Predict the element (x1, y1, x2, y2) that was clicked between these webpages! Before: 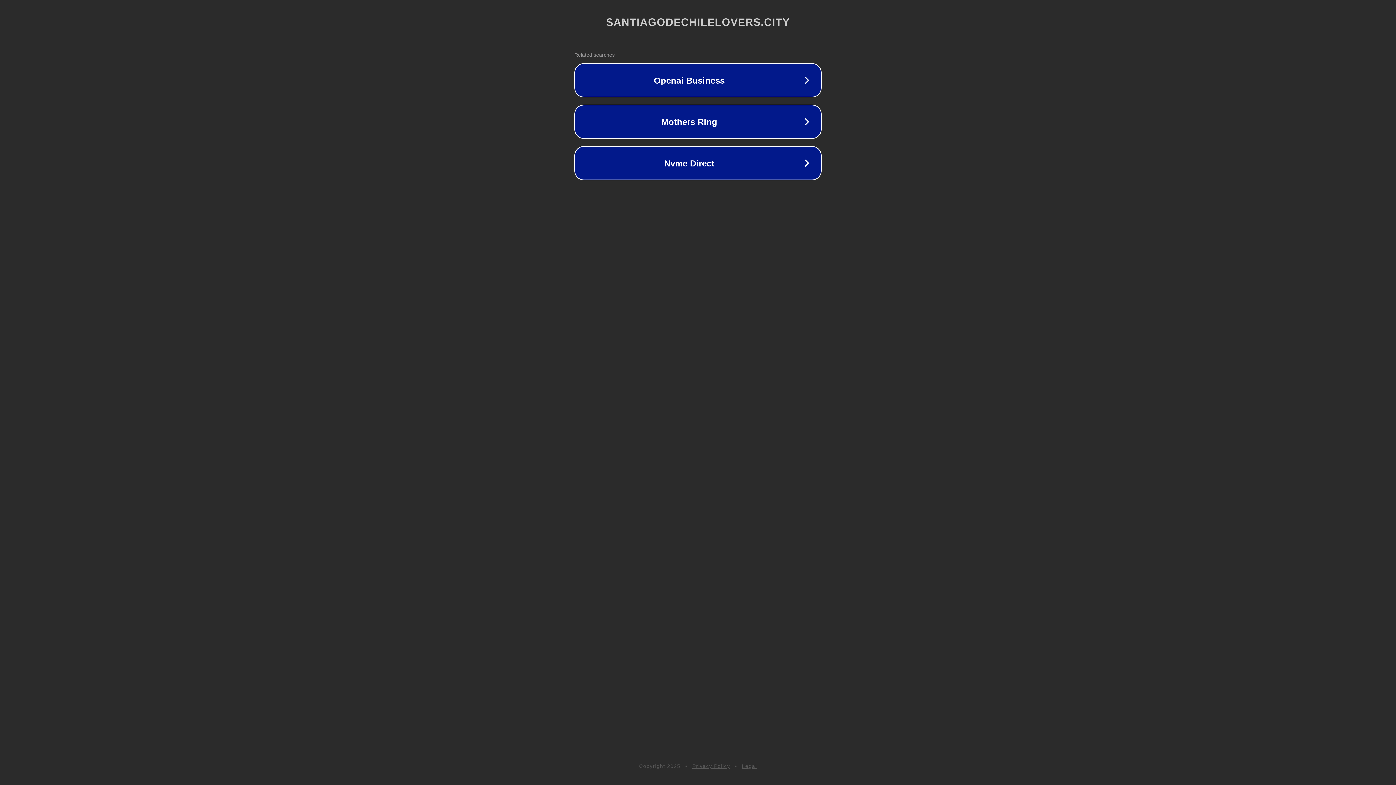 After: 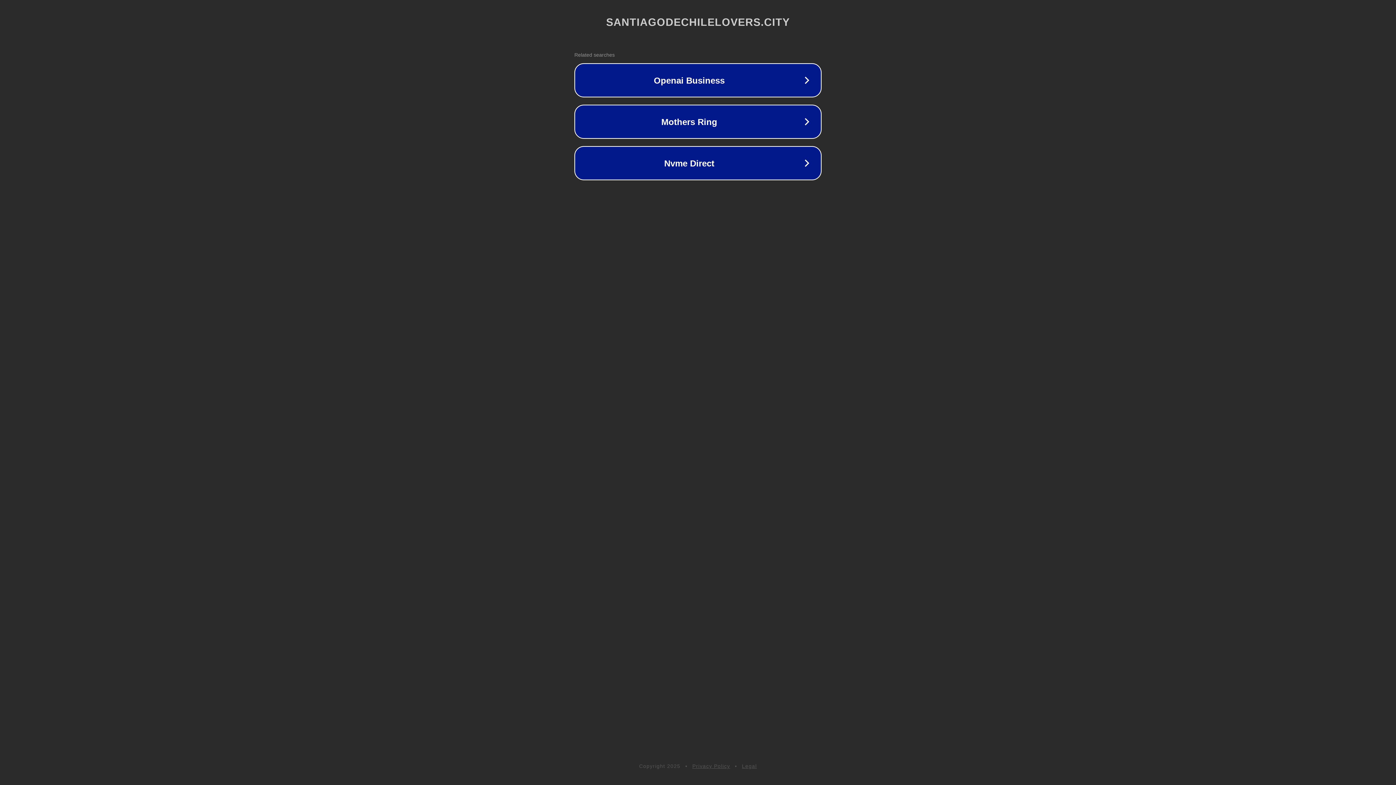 Action: bbox: (742, 763, 757, 769) label: Legal